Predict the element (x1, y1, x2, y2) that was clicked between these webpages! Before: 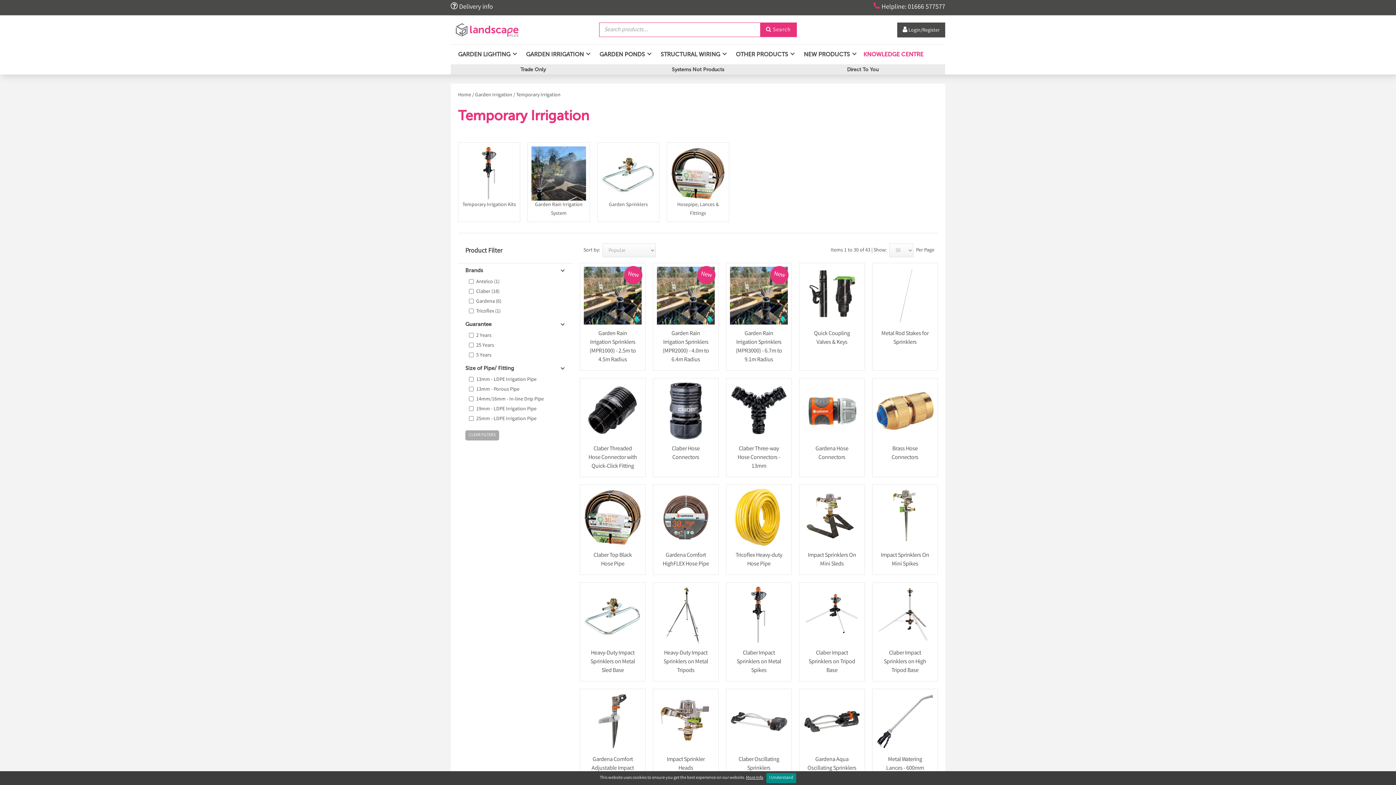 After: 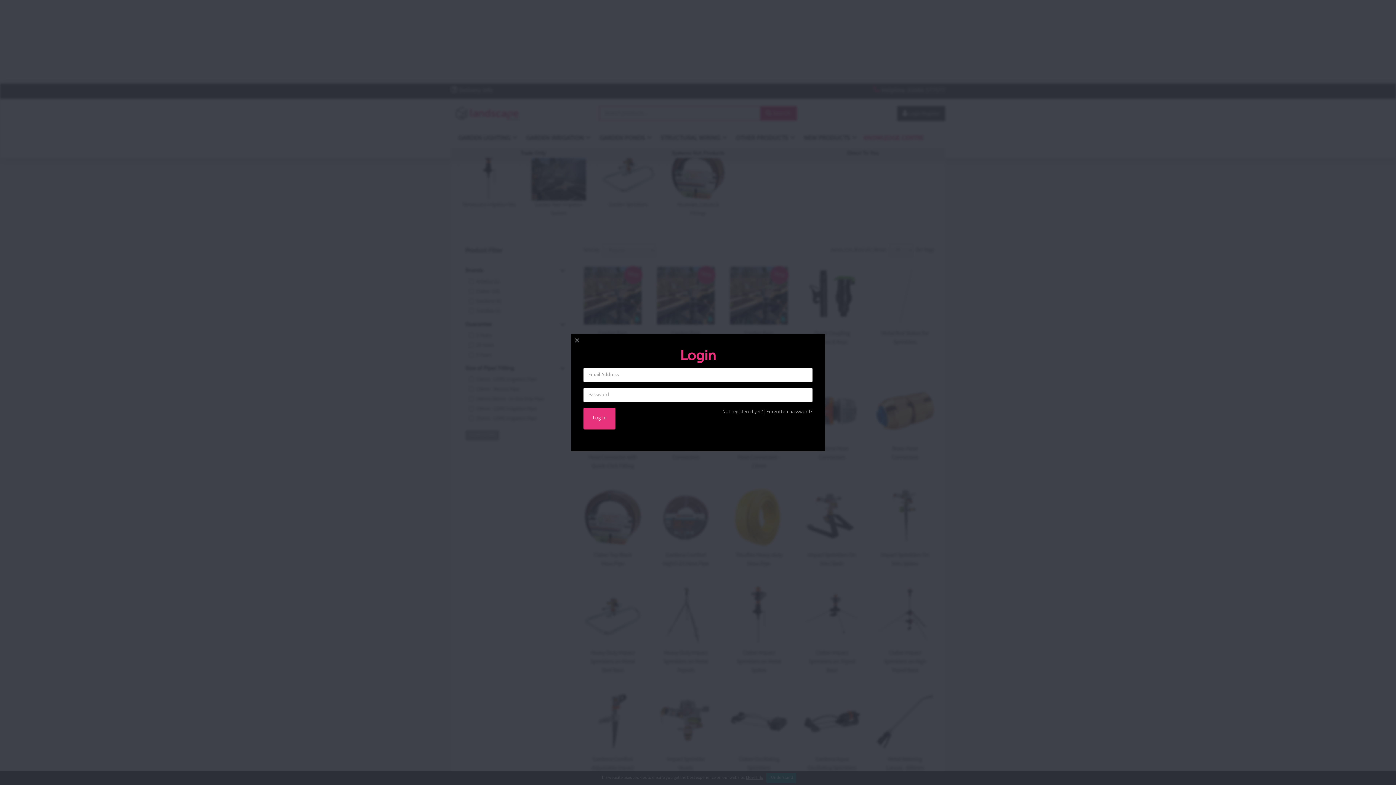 Action: label:  Login/Register bbox: (897, 22, 945, 37)